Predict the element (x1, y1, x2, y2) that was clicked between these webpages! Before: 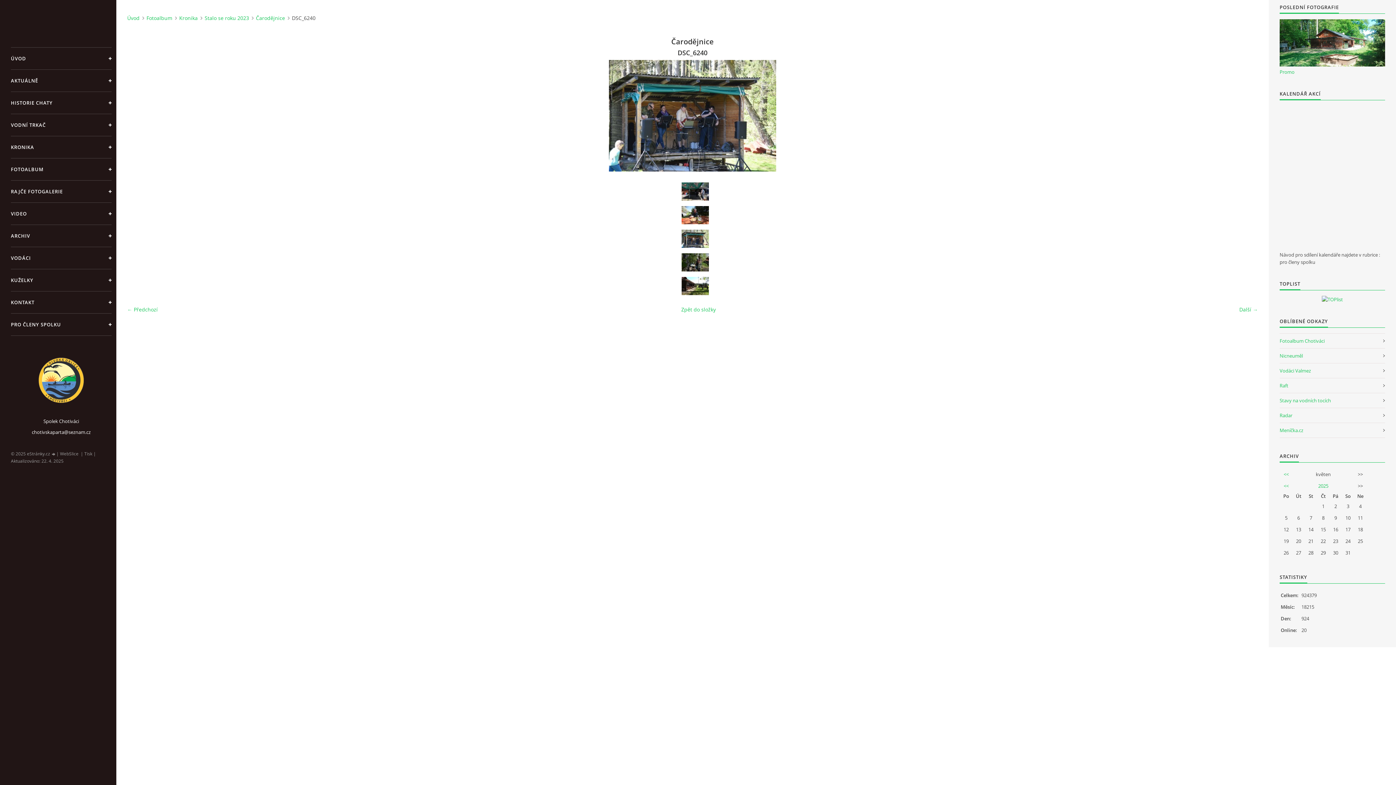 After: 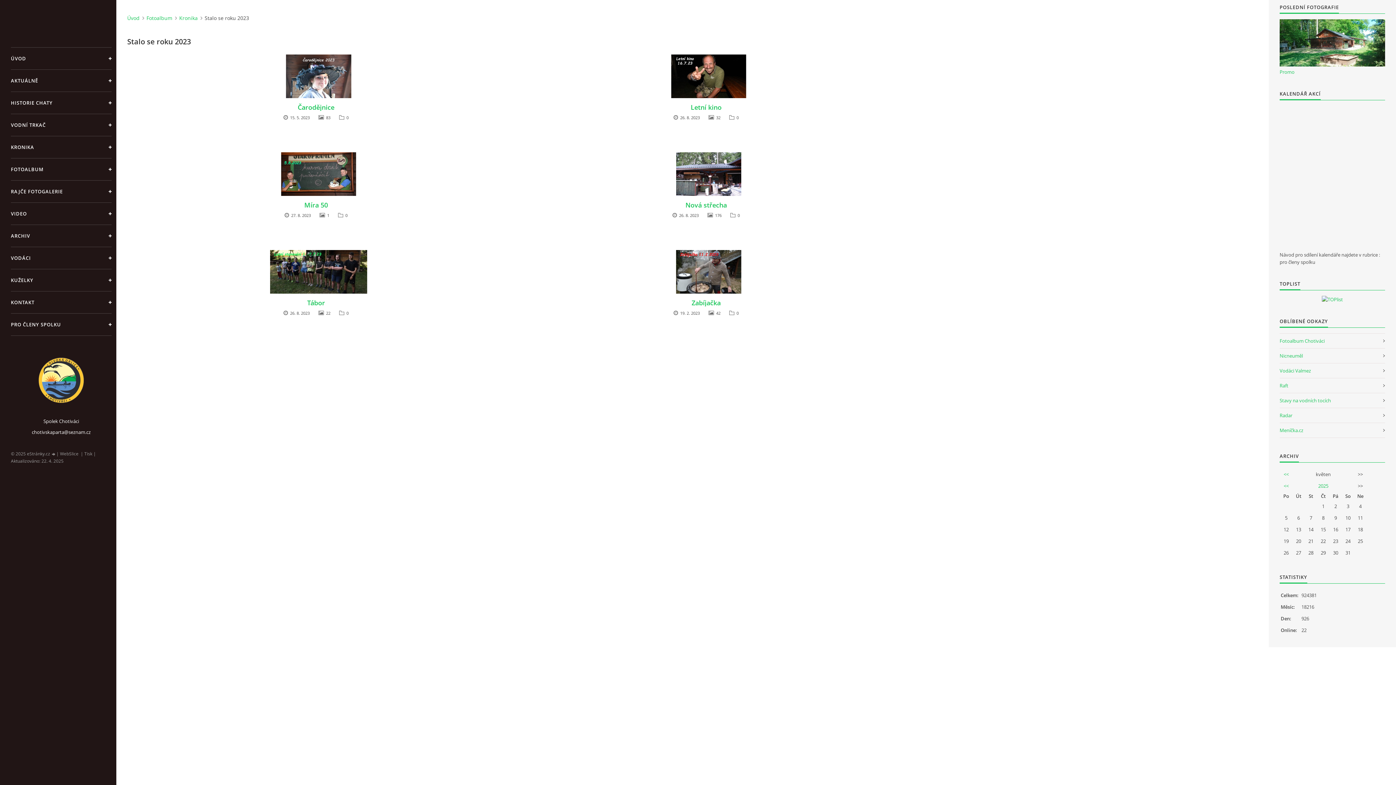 Action: bbox: (204, 14, 253, 21) label: Stalo se roku 2023